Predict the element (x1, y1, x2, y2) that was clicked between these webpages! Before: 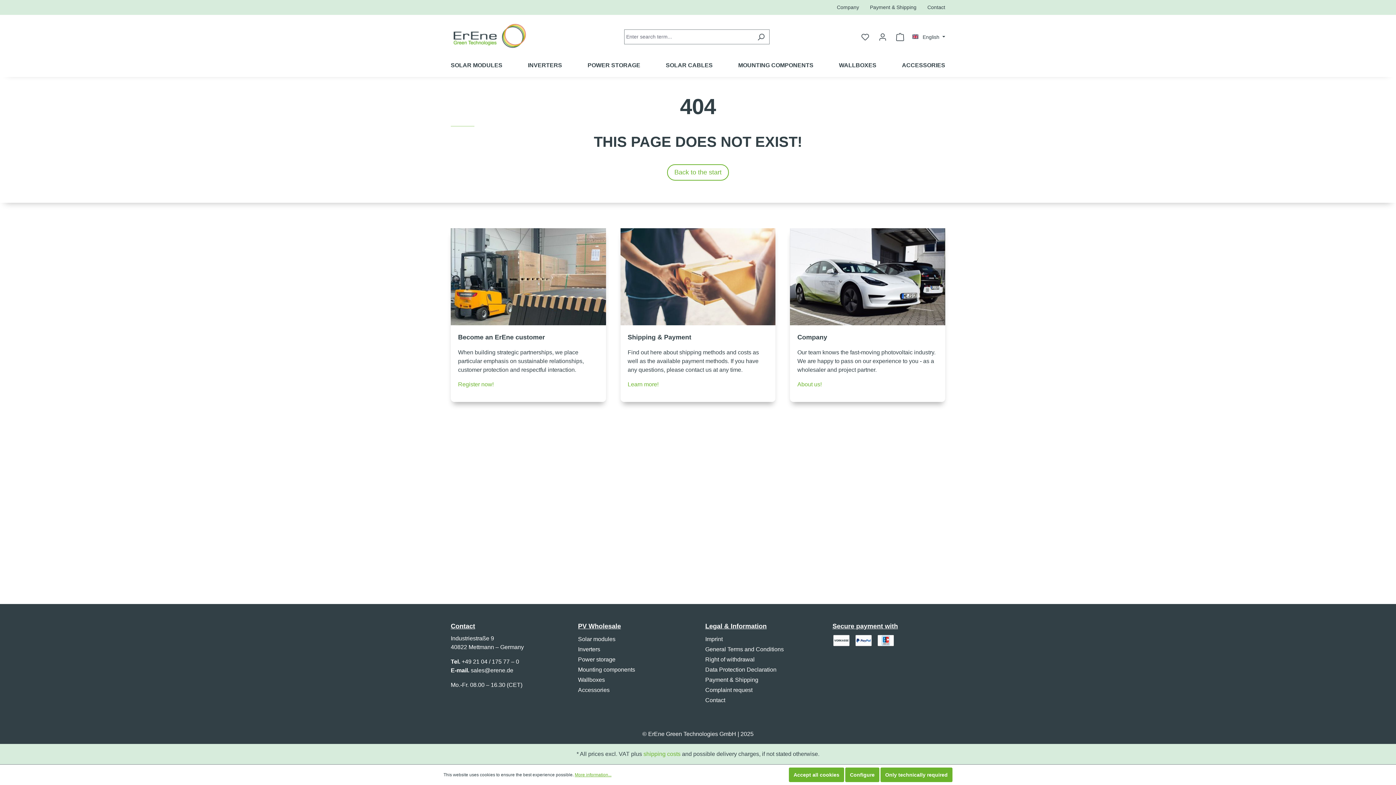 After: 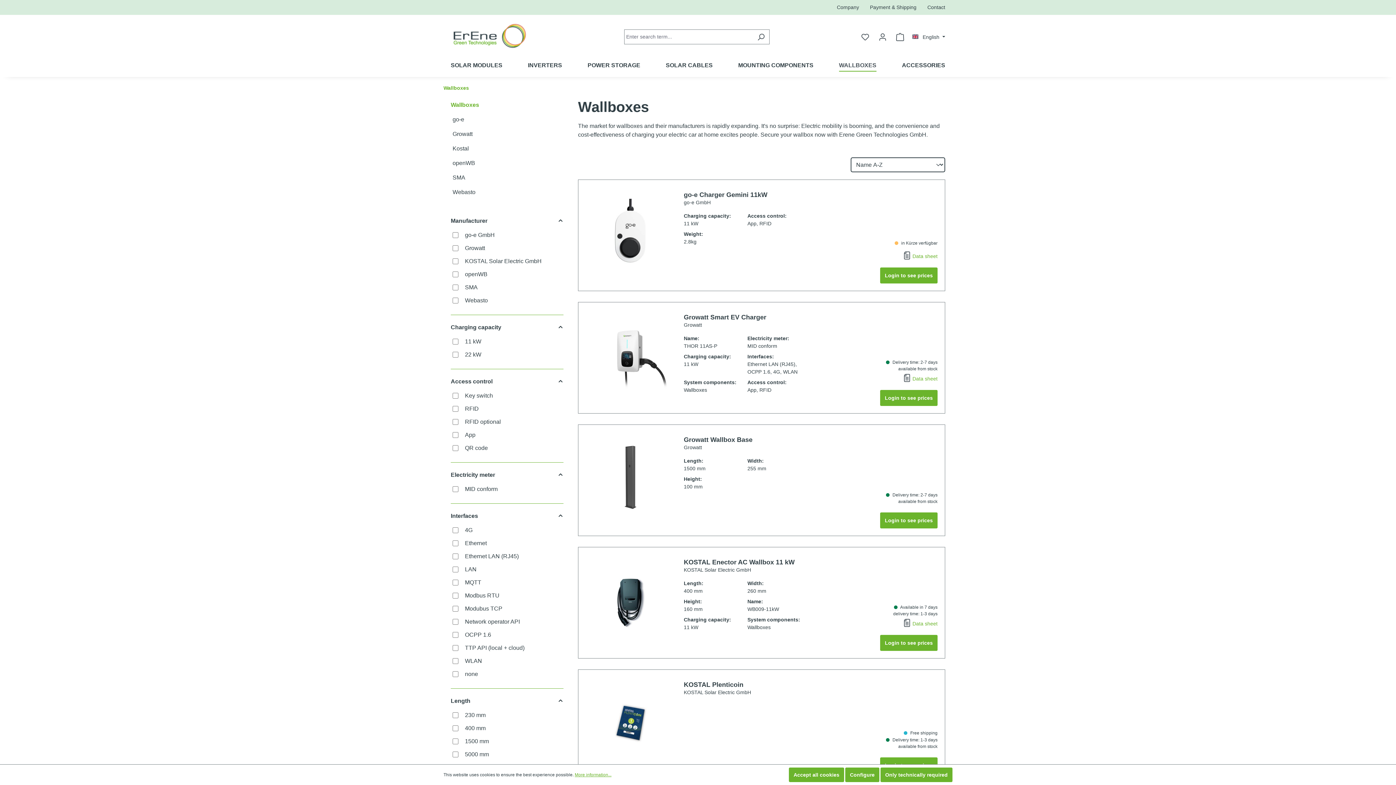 Action: bbox: (578, 677, 605, 683) label: Wallboxes